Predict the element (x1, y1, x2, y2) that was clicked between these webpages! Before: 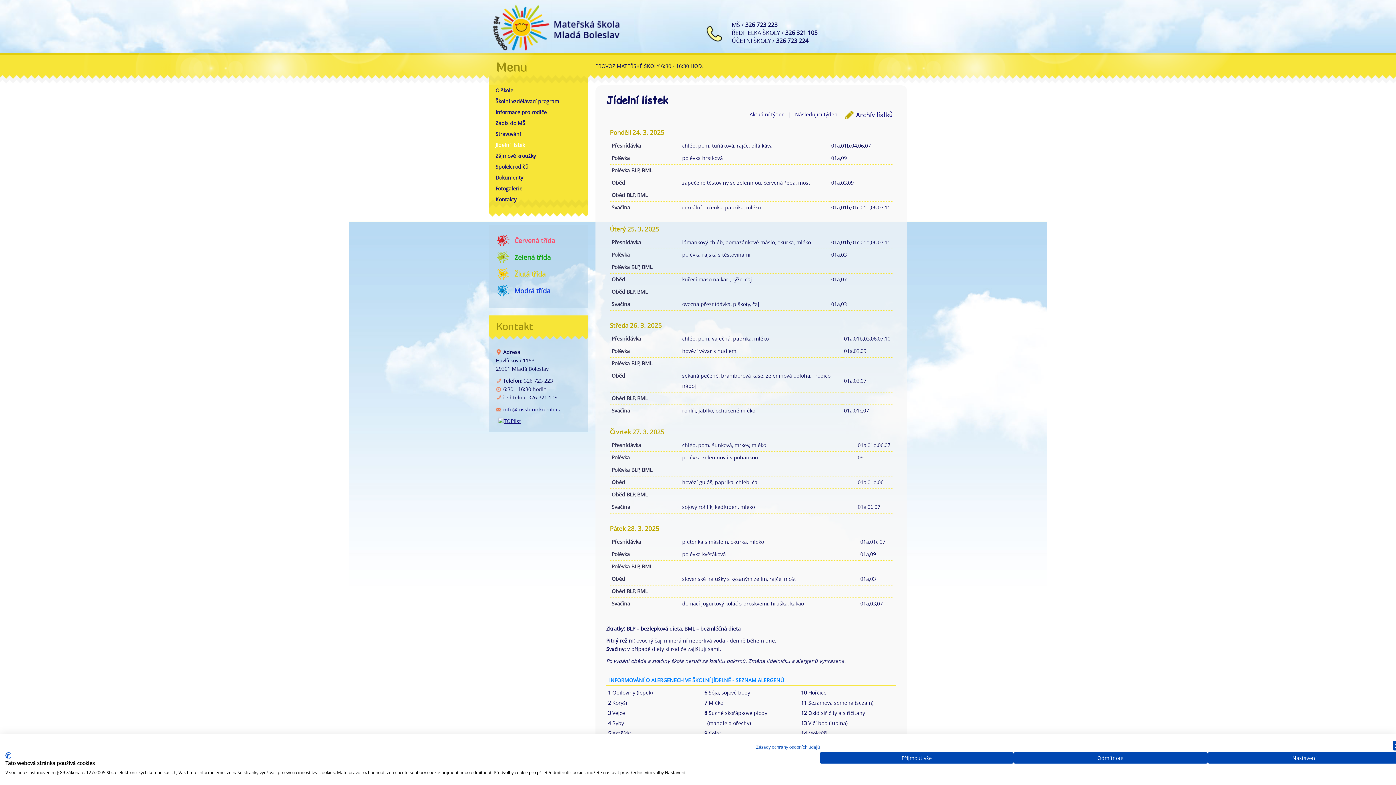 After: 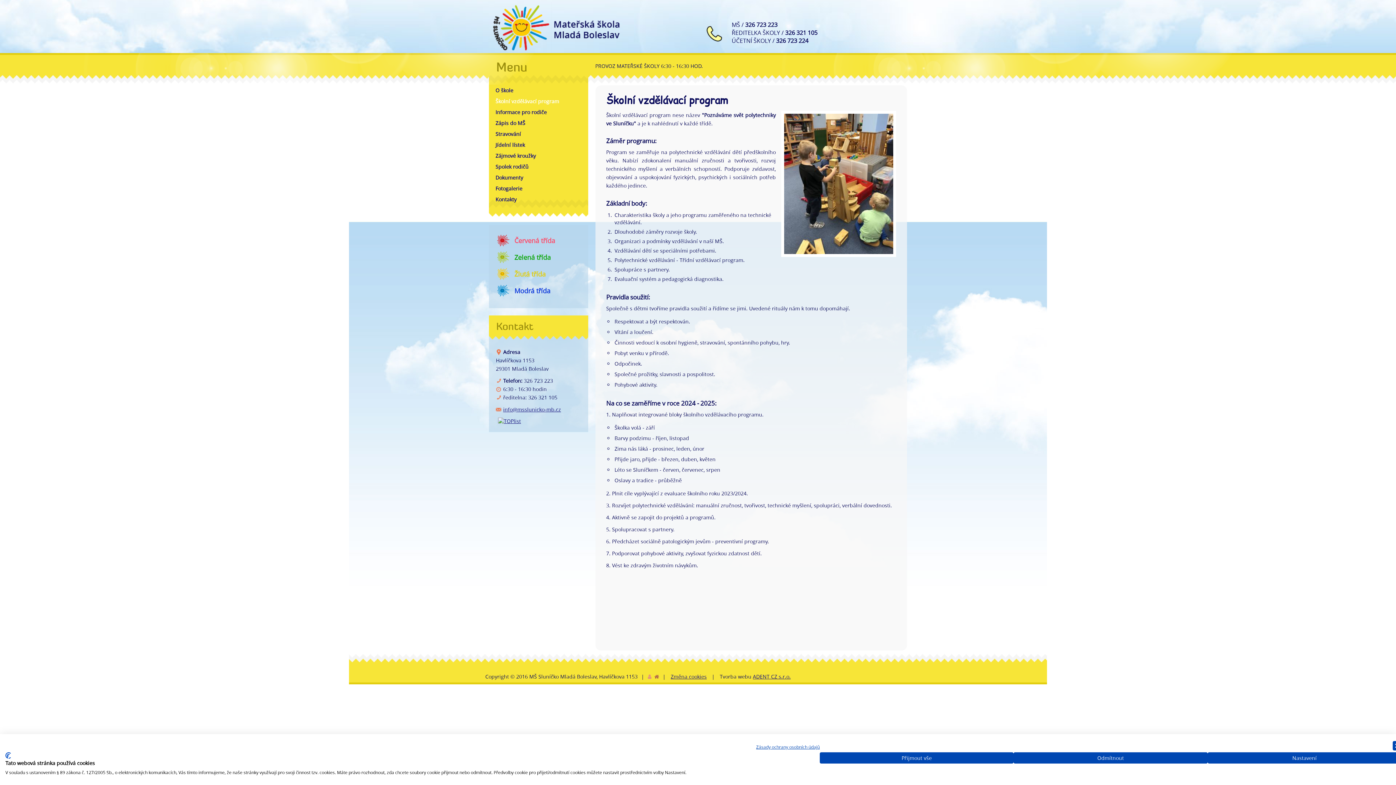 Action: label: Školní vzdělávací program bbox: (495, 97, 588, 105)